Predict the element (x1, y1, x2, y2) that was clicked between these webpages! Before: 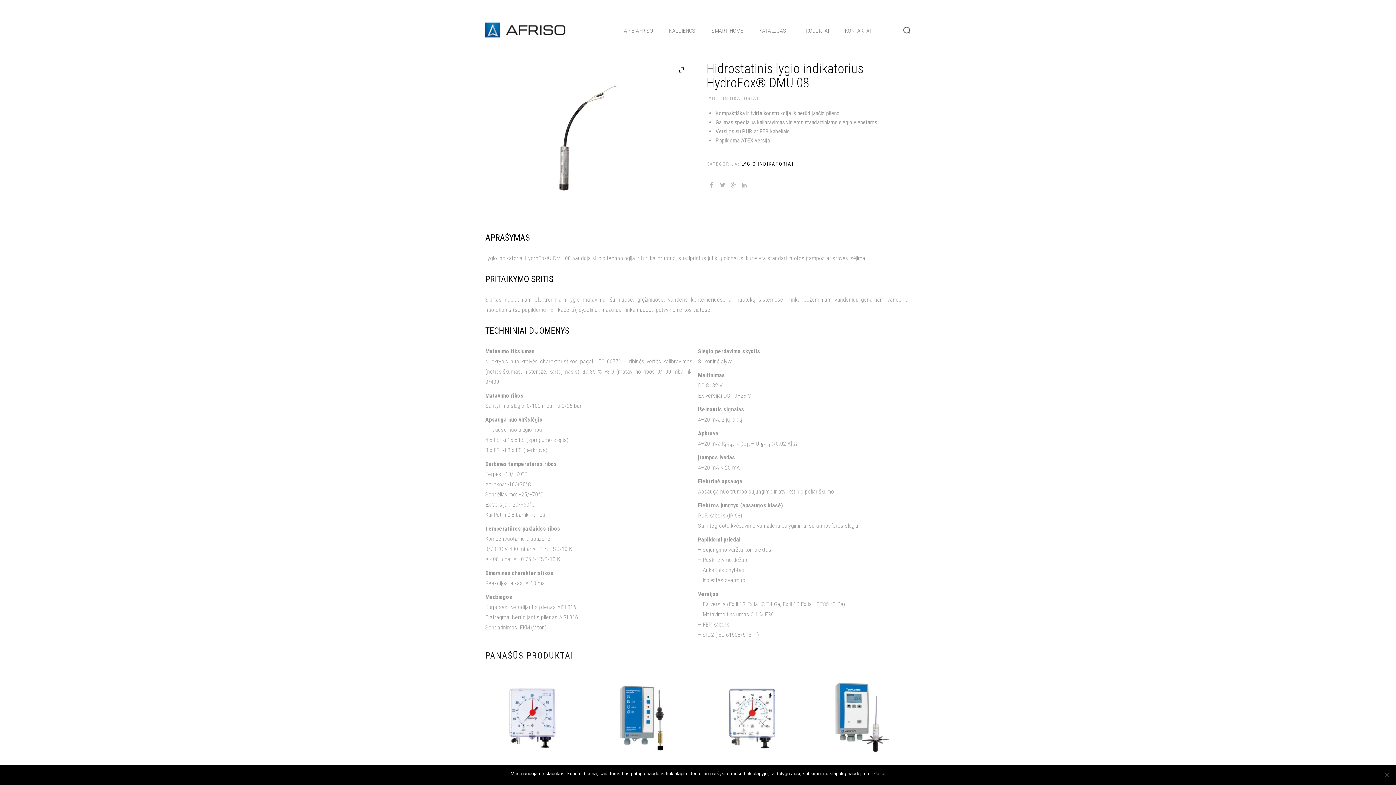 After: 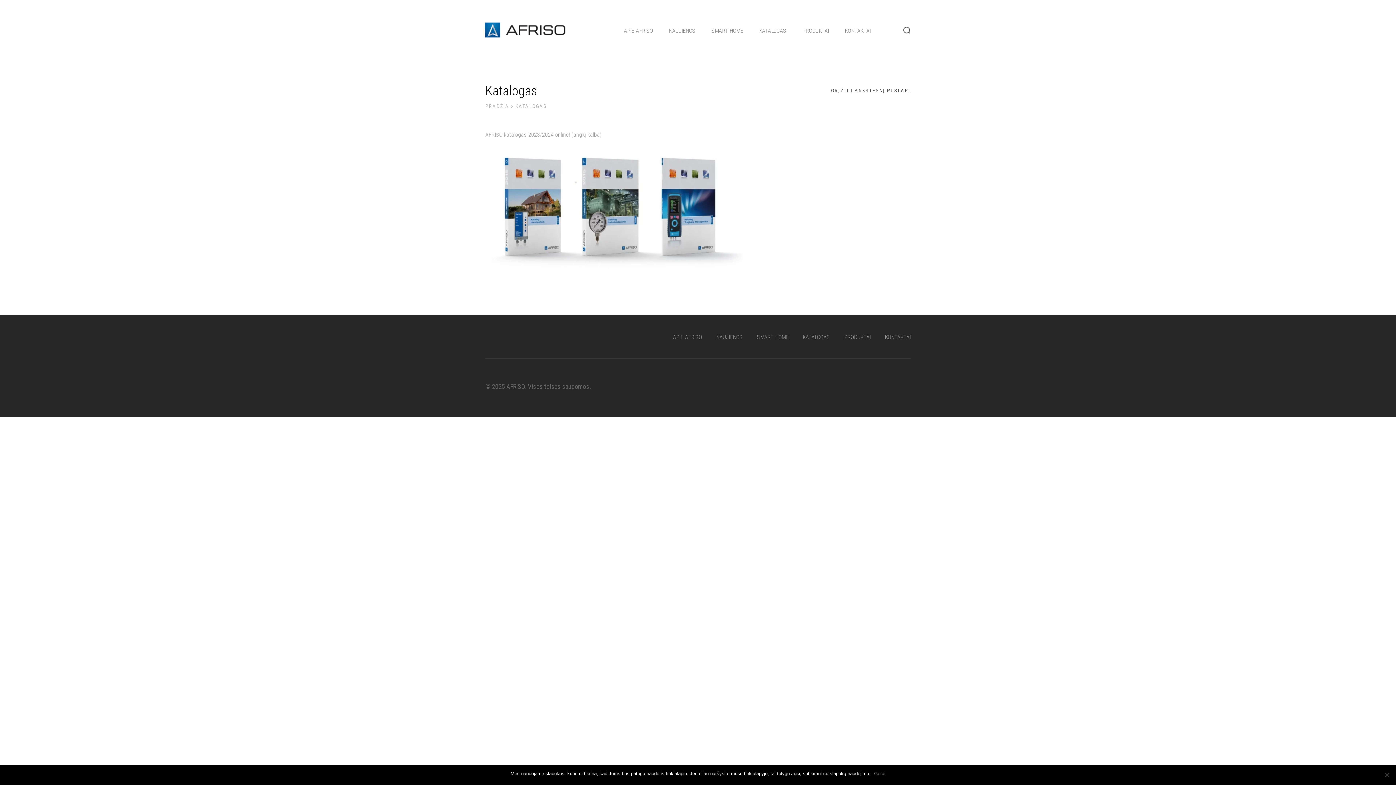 Action: label: KATALOGAS bbox: (759, 27, 786, 34)